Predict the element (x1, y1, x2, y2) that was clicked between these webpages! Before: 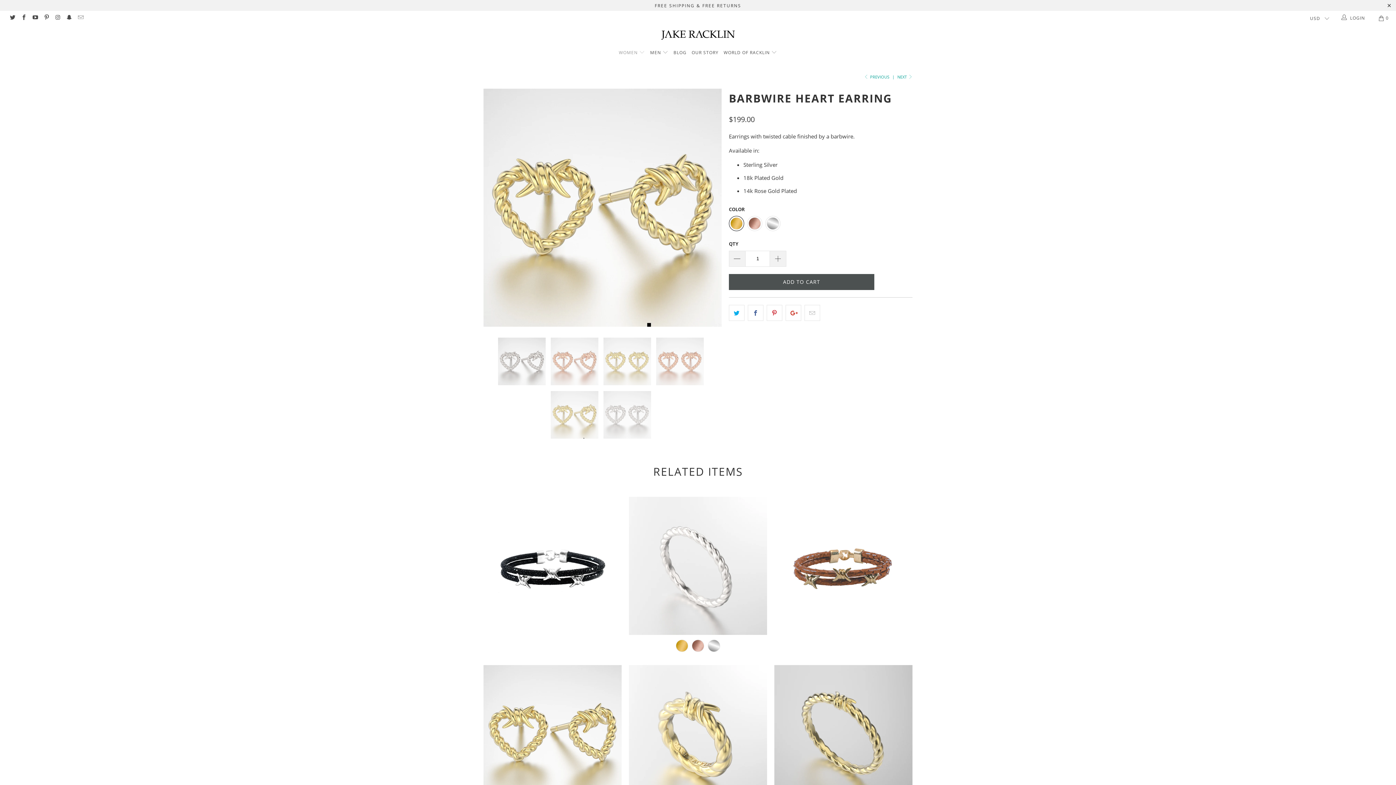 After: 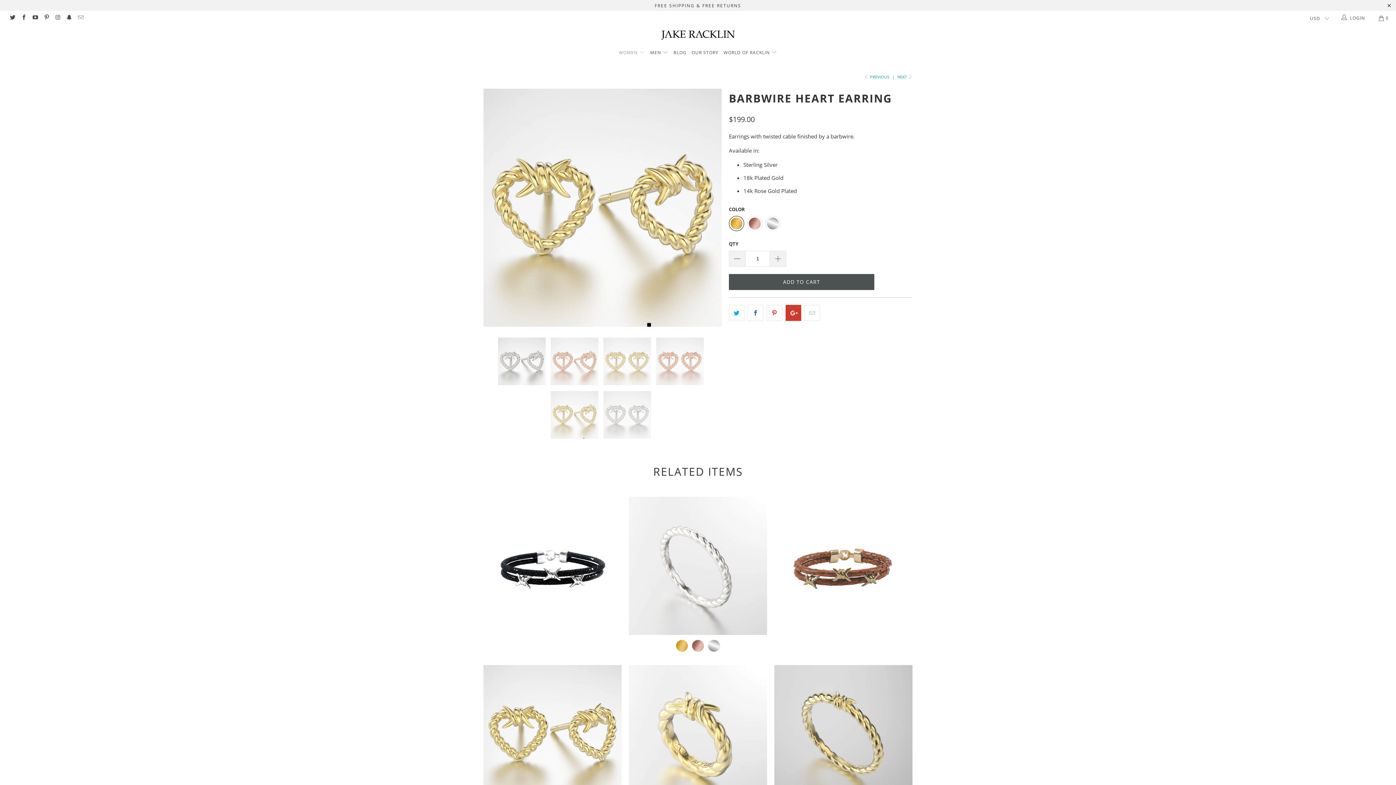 Action: bbox: (785, 305, 801, 321)